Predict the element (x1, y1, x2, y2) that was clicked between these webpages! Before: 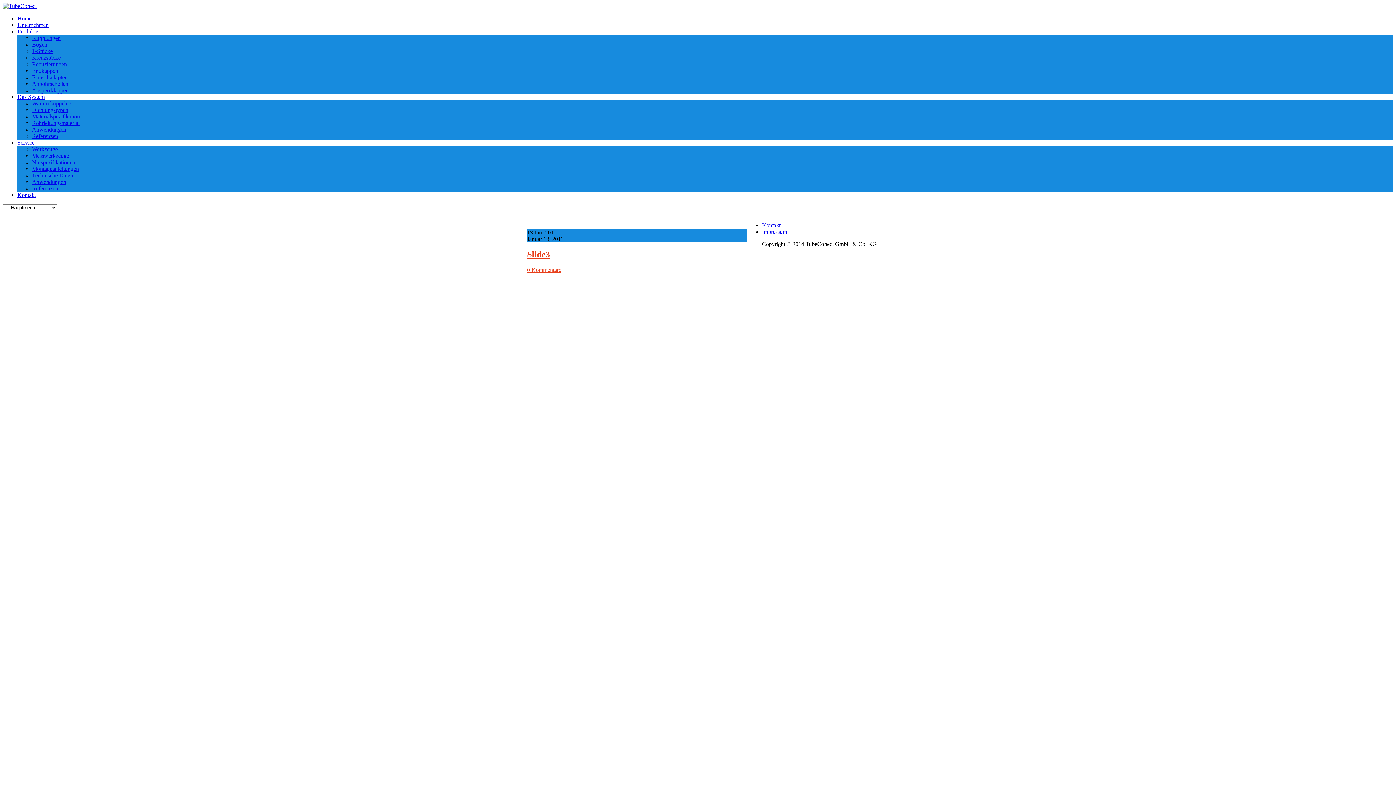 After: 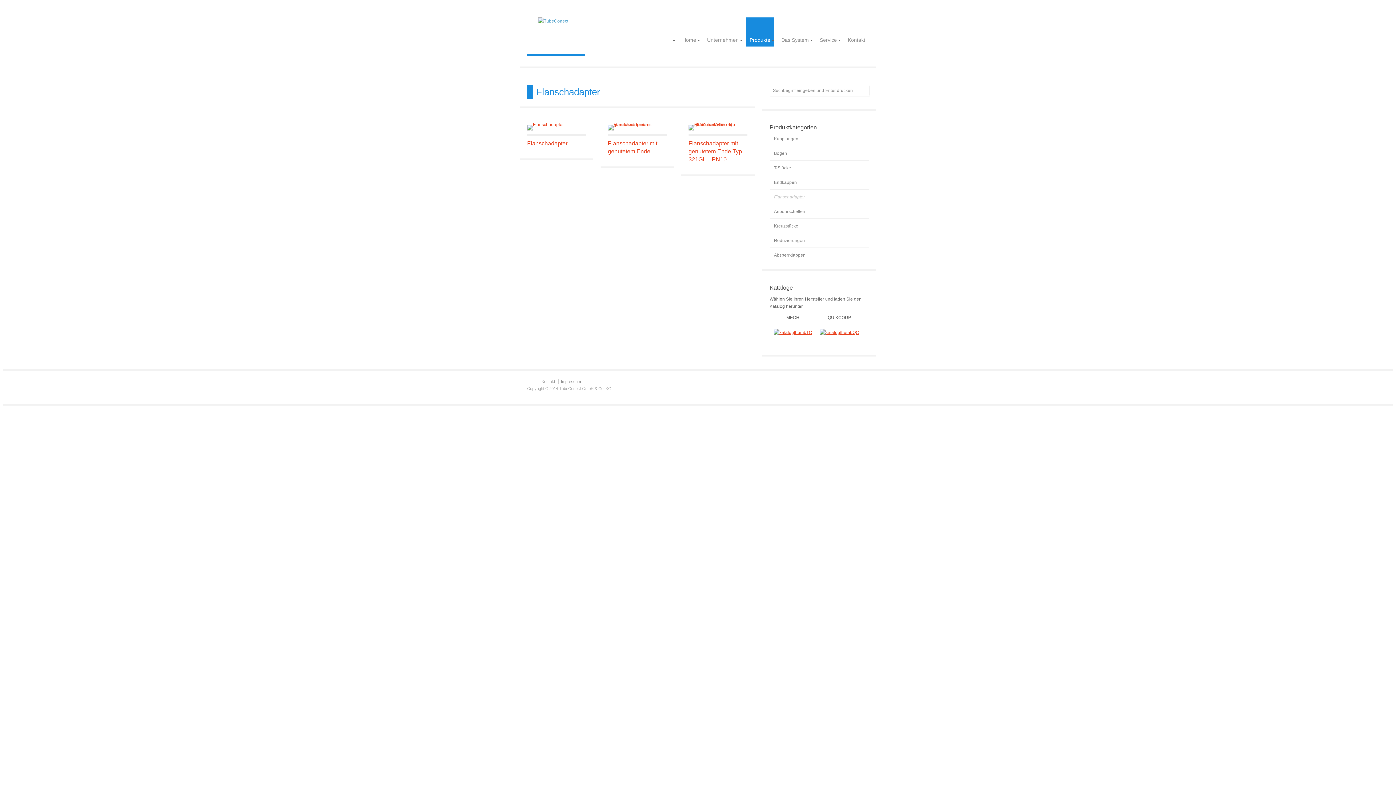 Action: label: Flanschadapter bbox: (32, 74, 66, 80)